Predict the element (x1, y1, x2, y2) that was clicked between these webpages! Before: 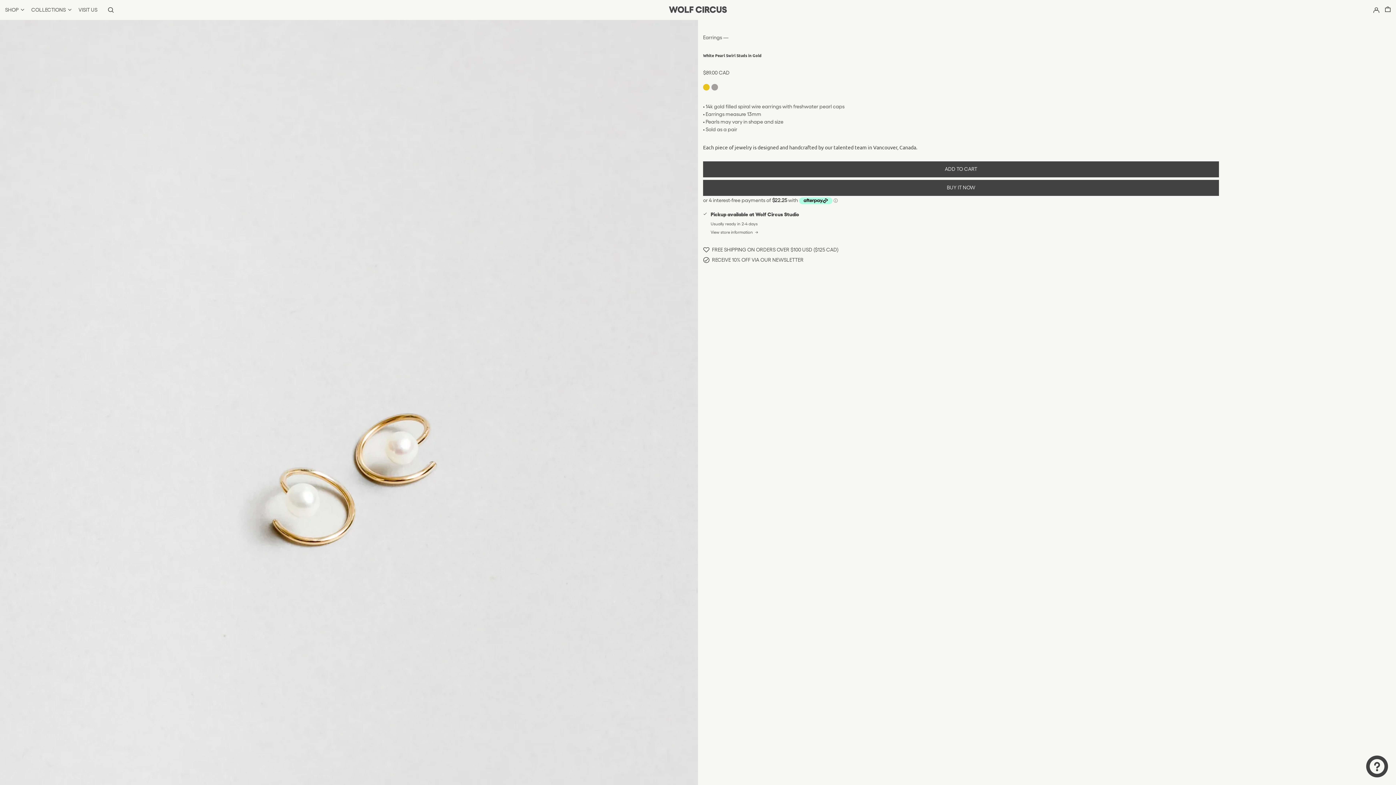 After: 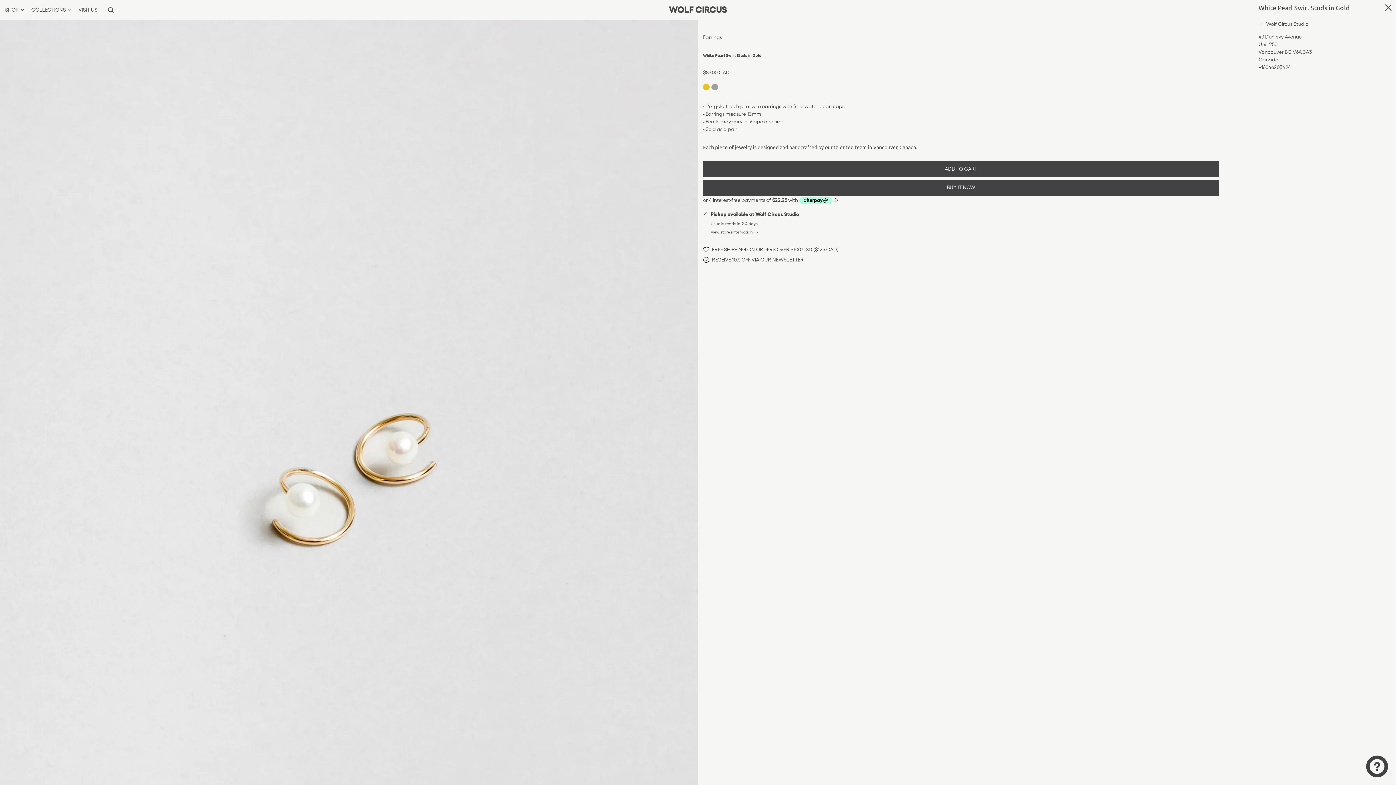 Action: bbox: (710, 229, 758, 235) label: View store information  →